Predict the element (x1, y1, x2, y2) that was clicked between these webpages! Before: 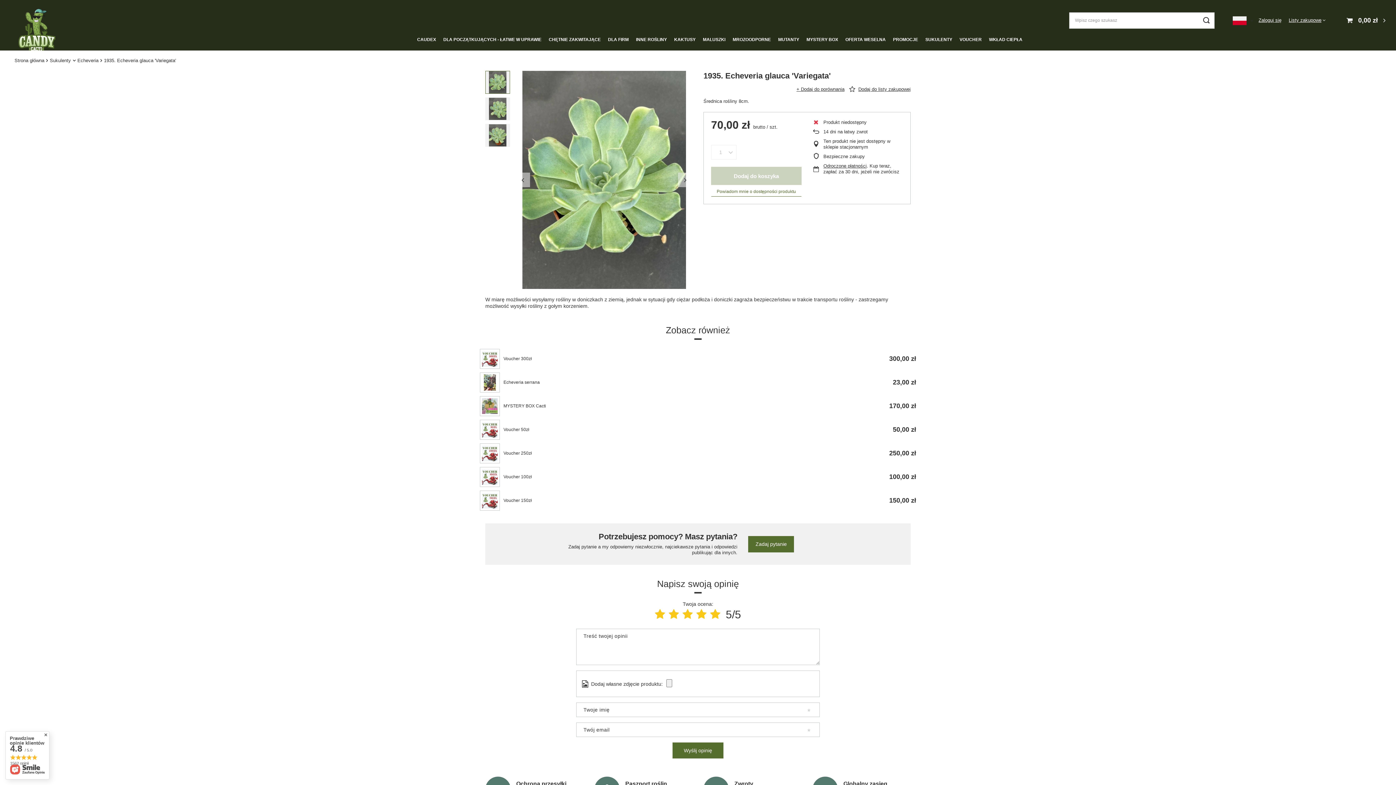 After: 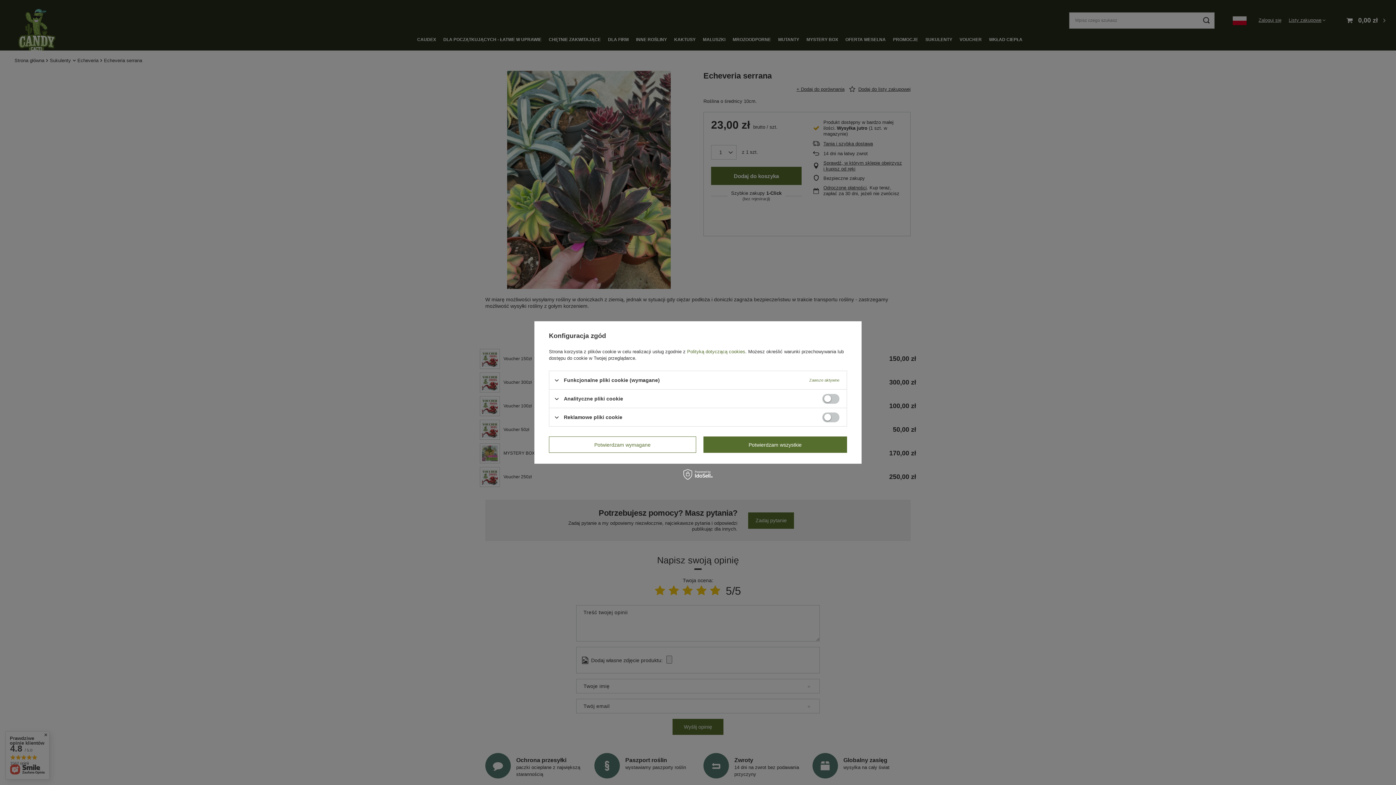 Action: bbox: (480, 372, 500, 392)